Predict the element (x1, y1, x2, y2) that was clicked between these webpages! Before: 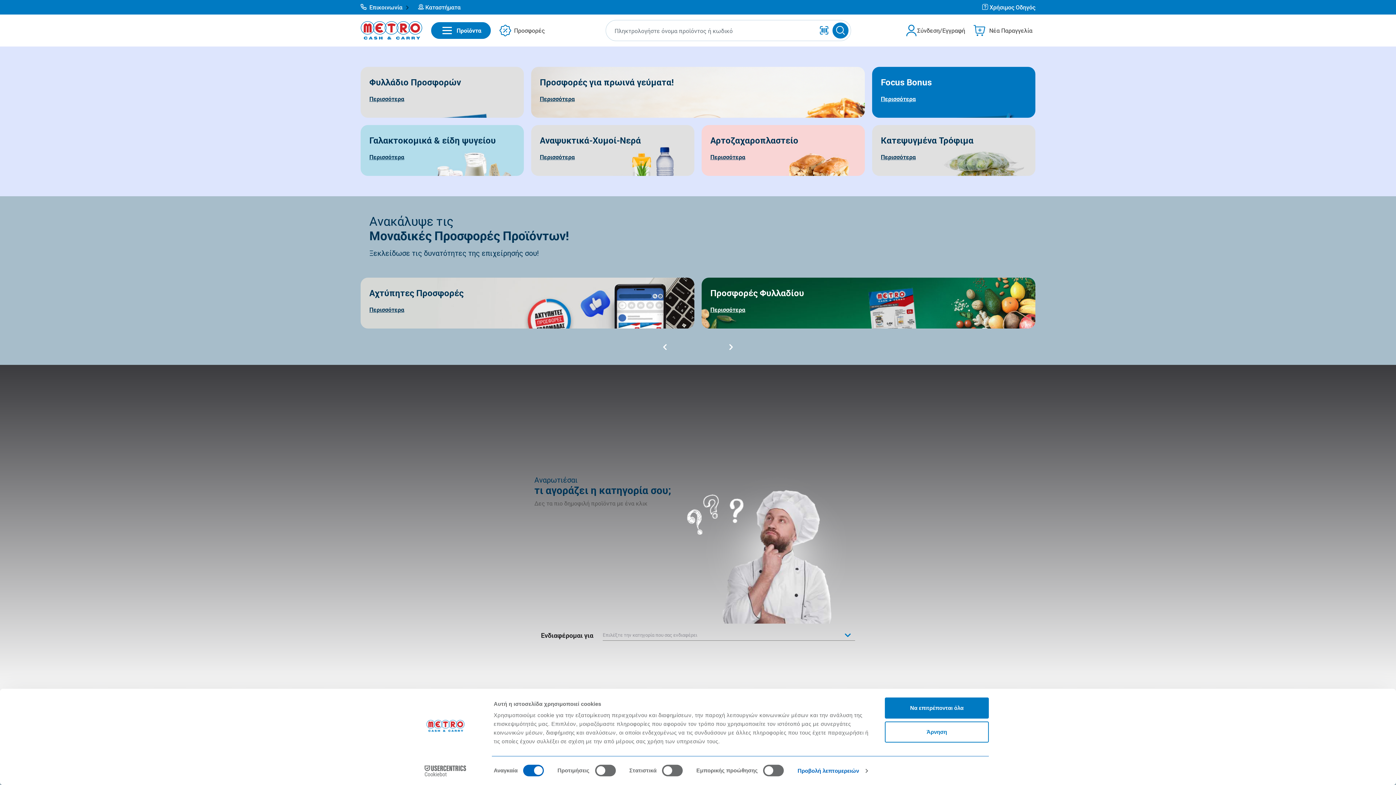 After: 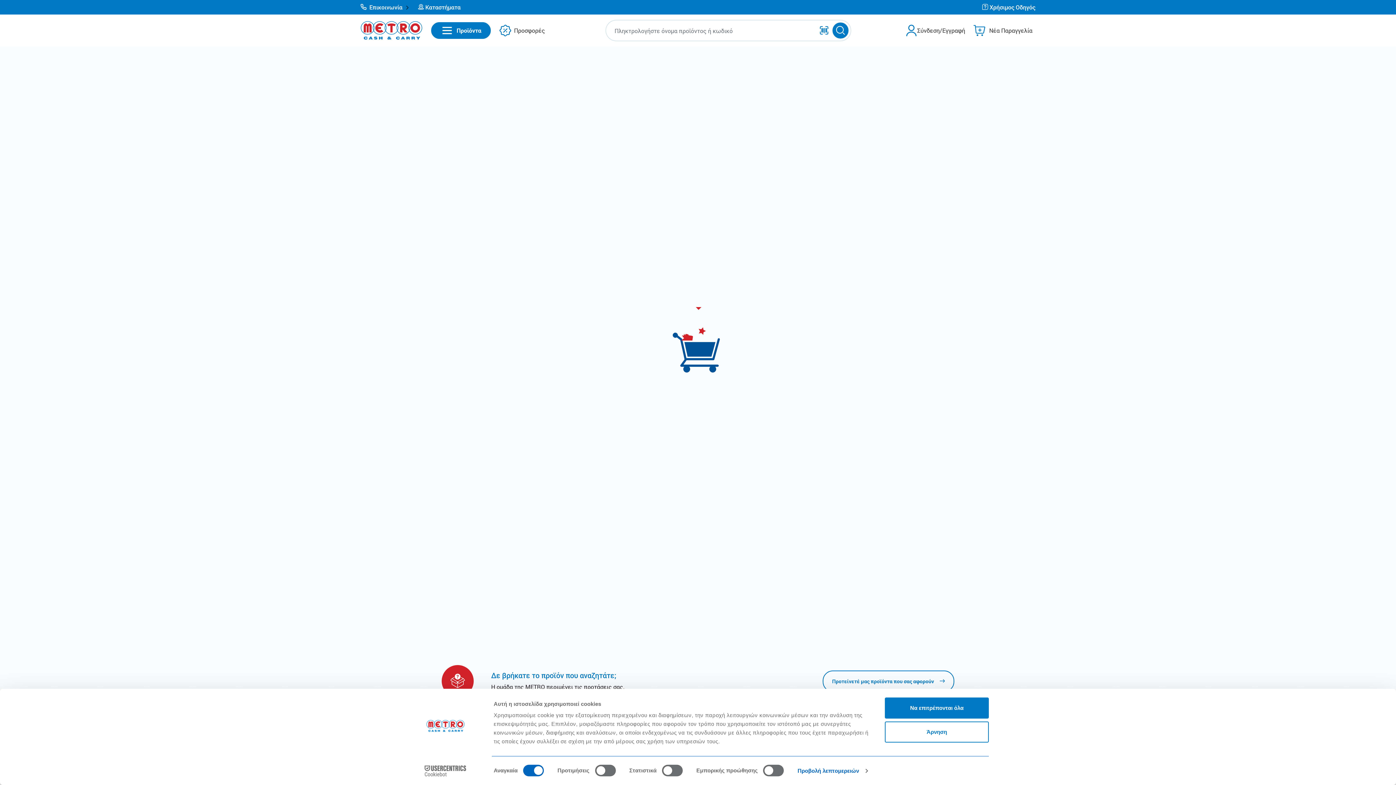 Action: bbox: (360, 125, 524, 176) label: Γαλακτοκομικά & είδη ψυγείου

Περισσότερα